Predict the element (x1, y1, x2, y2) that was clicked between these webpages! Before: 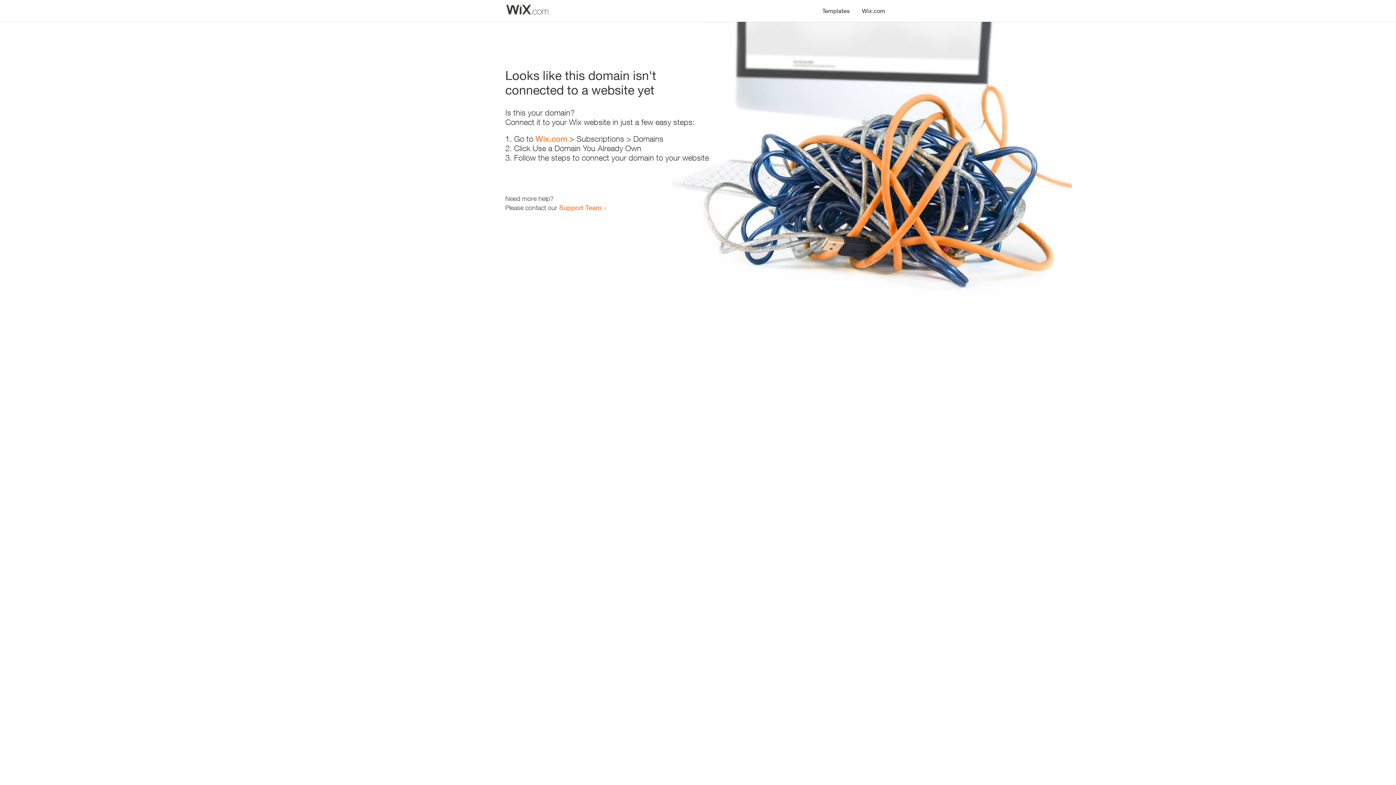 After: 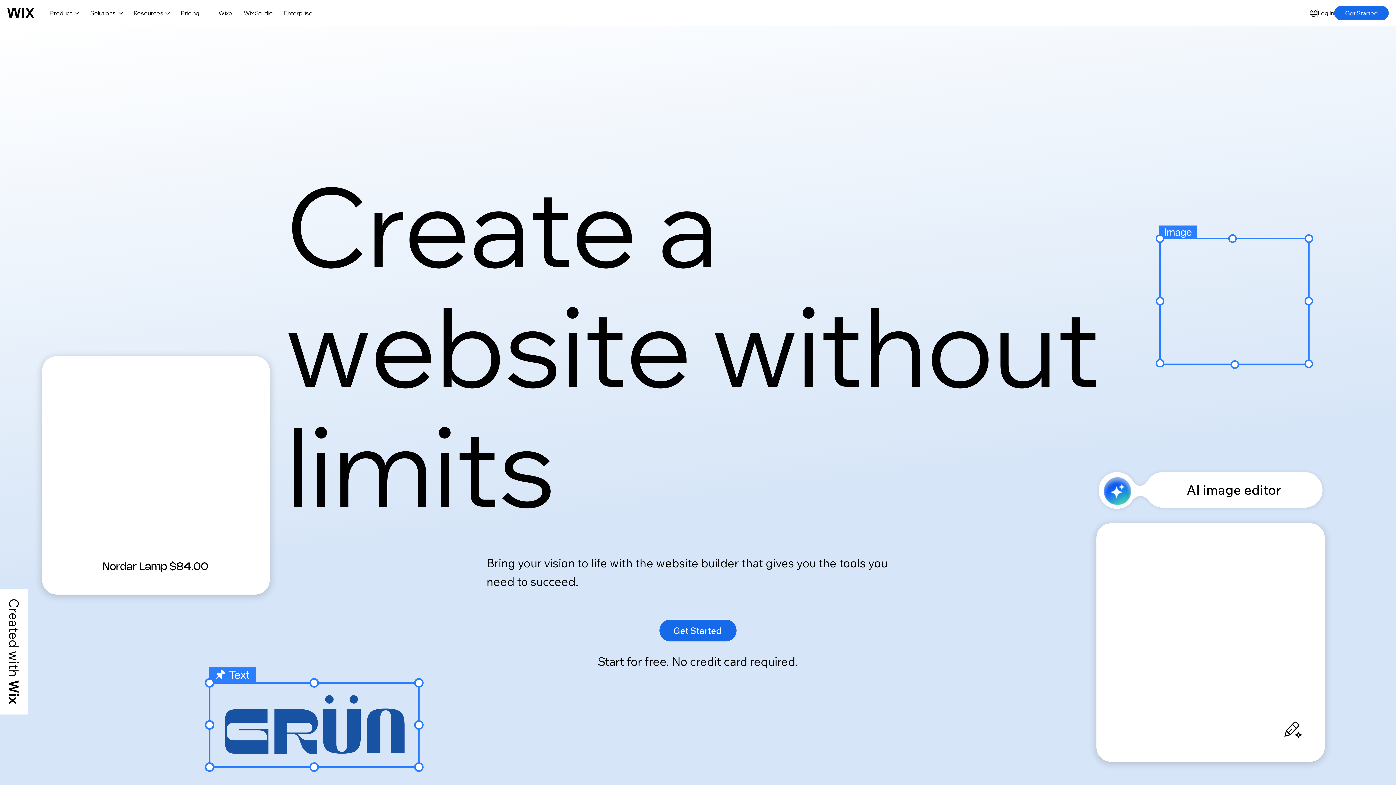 Action: bbox: (535, 134, 567, 143) label: Wix.com